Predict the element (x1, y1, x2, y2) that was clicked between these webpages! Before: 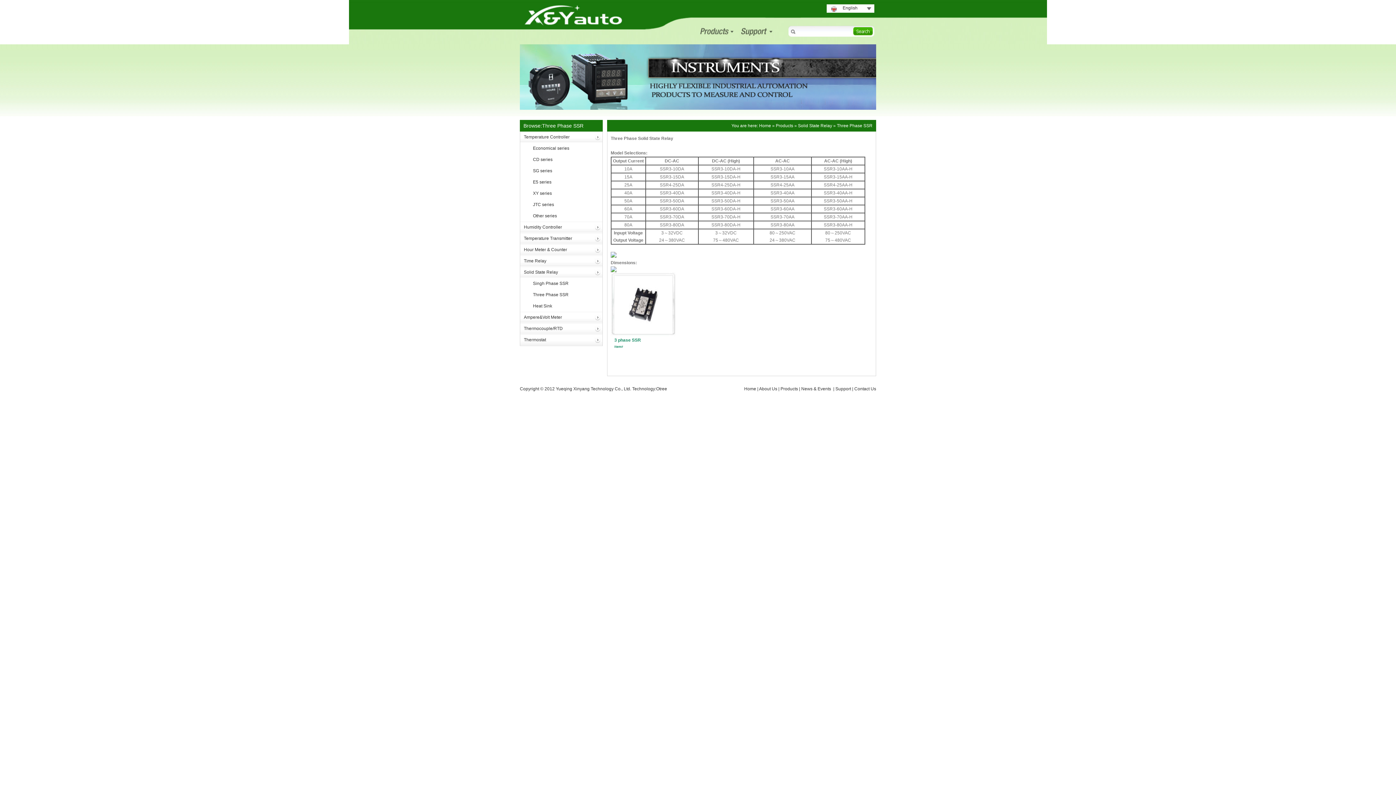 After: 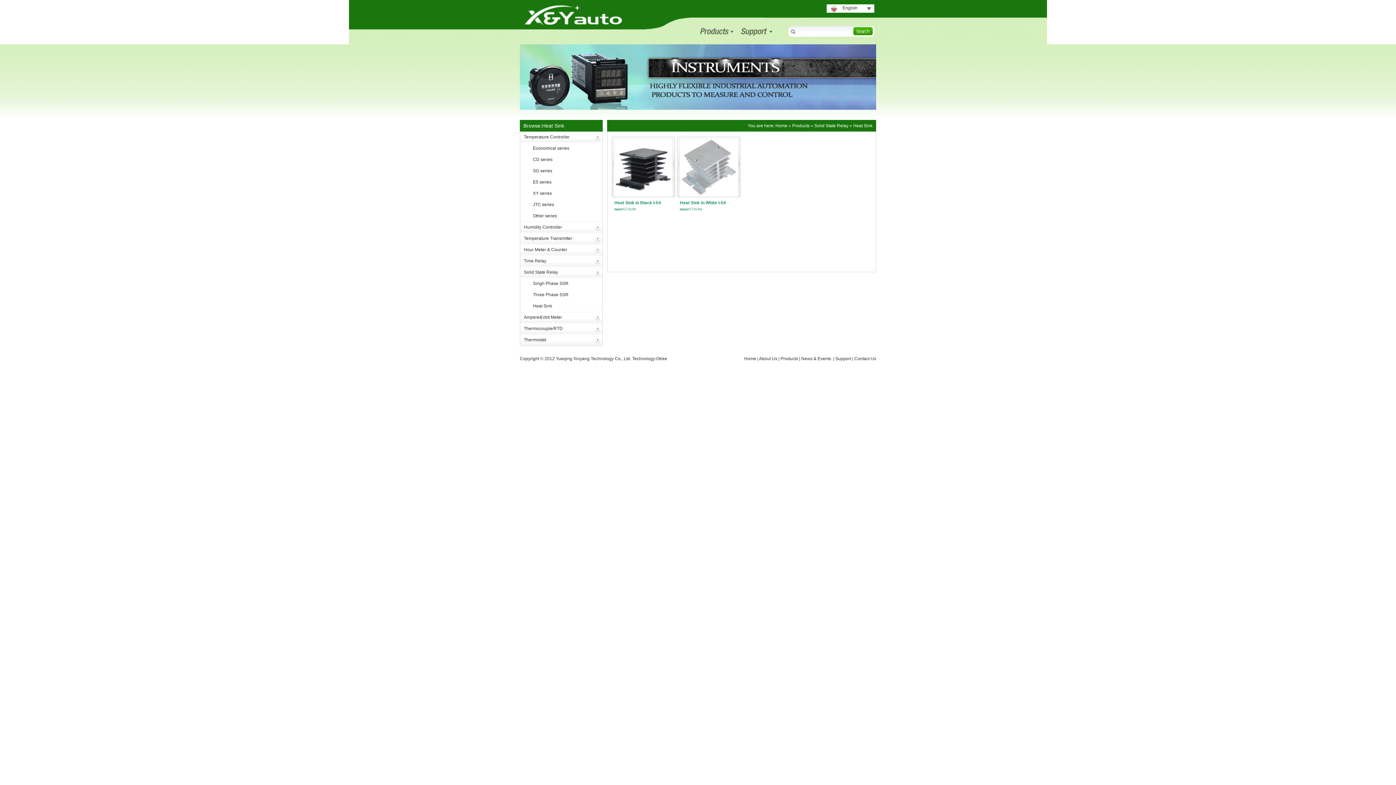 Action: bbox: (529, 300, 604, 311) label: Heat Sink